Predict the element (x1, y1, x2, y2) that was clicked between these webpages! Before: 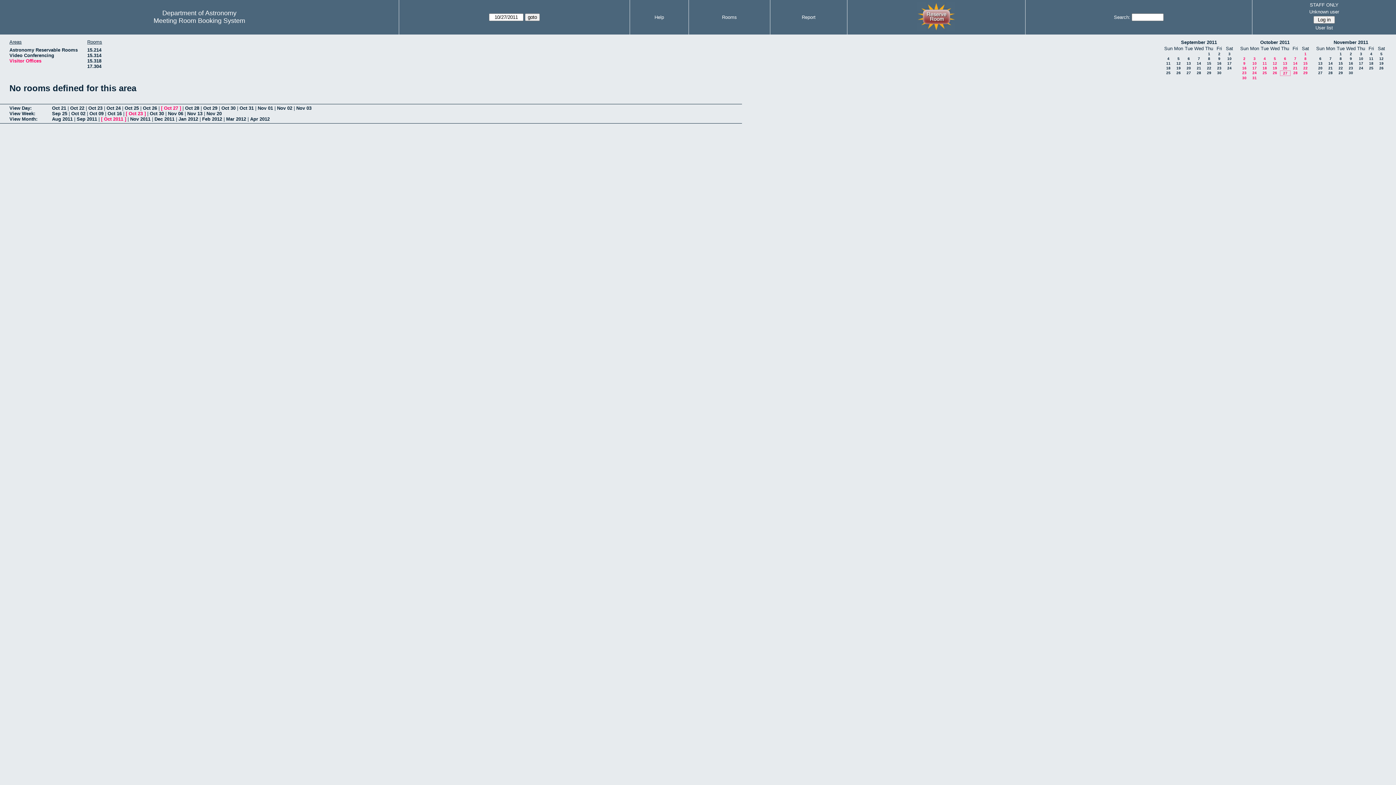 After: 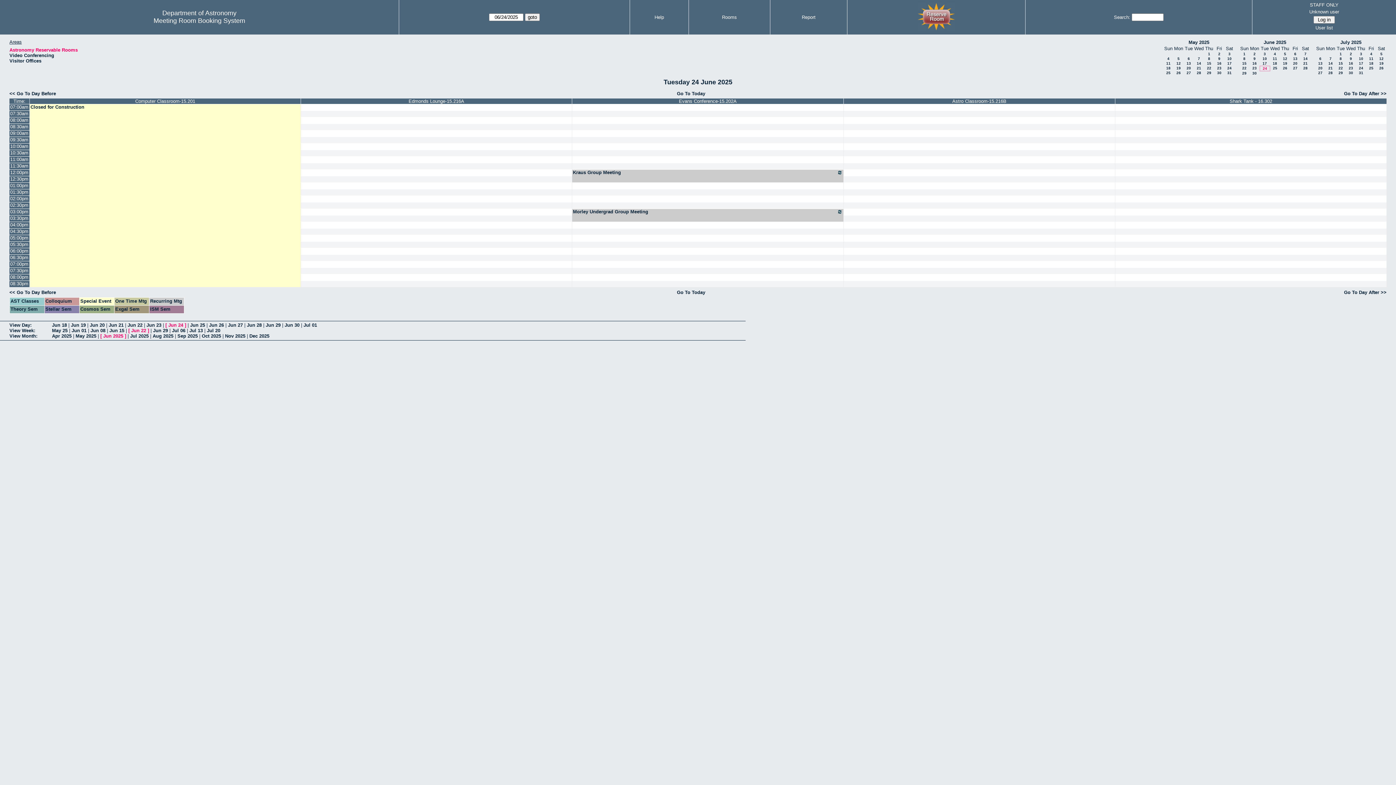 Action: label: Meeting Room Booking System bbox: (153, 17, 245, 24)